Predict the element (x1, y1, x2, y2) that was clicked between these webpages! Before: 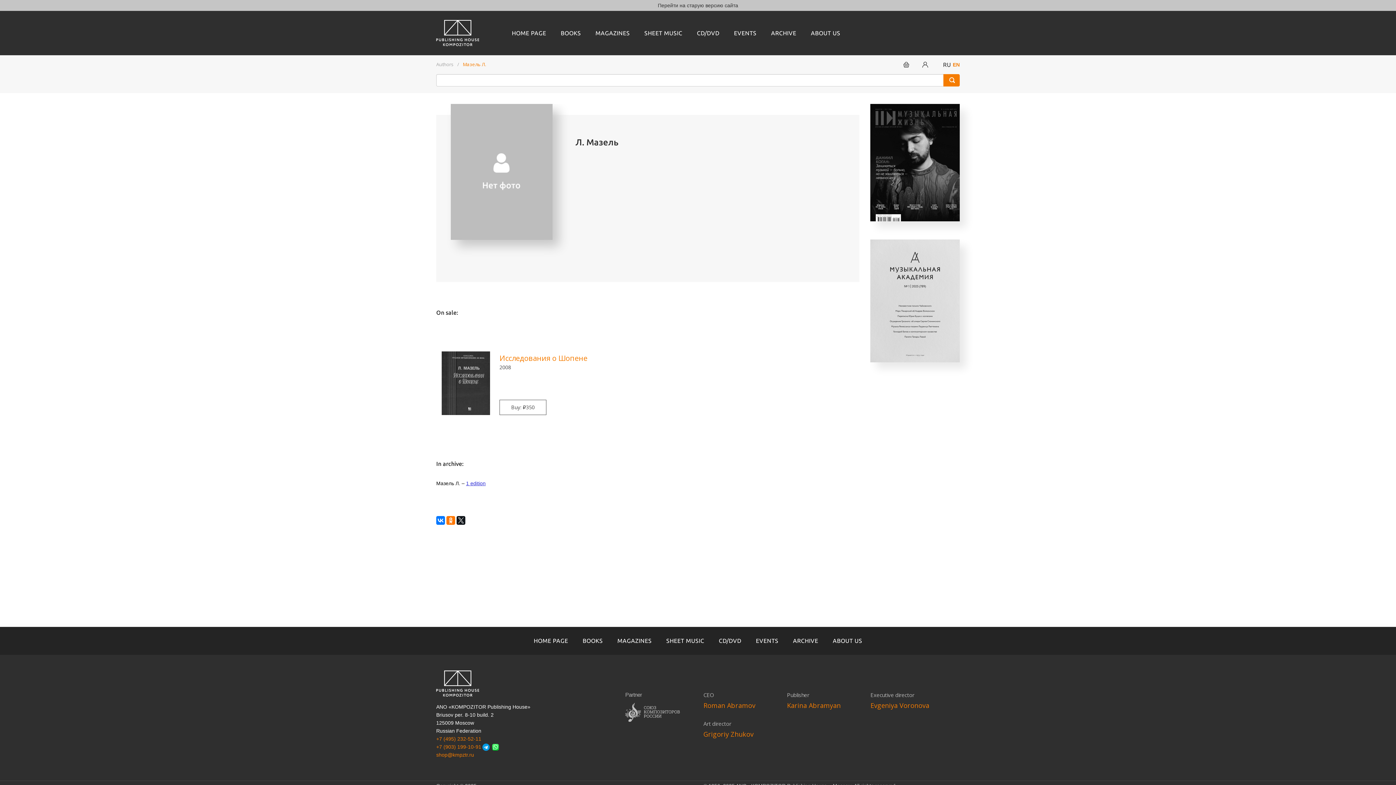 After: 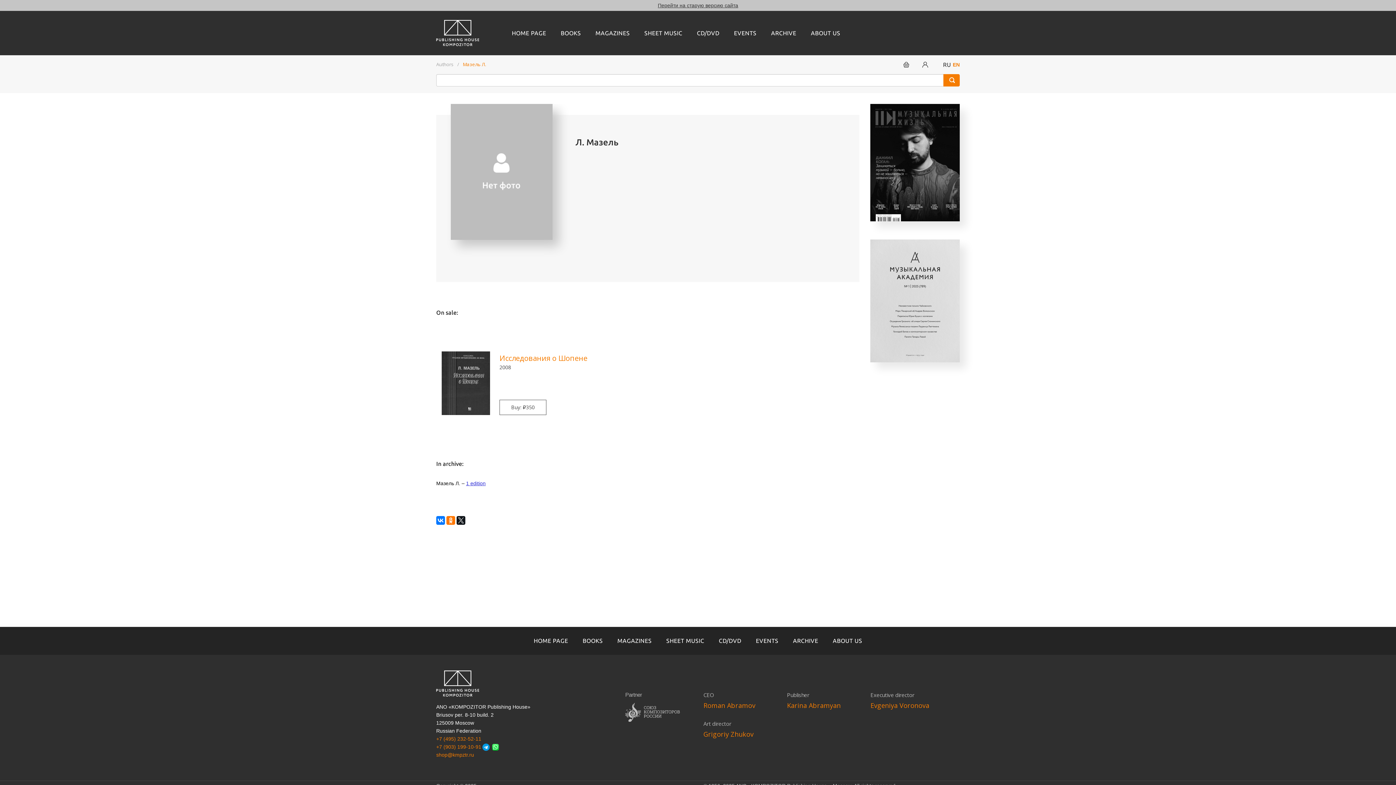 Action: label: Перейти на старую версию сайта bbox: (0, 0, 1396, 10)